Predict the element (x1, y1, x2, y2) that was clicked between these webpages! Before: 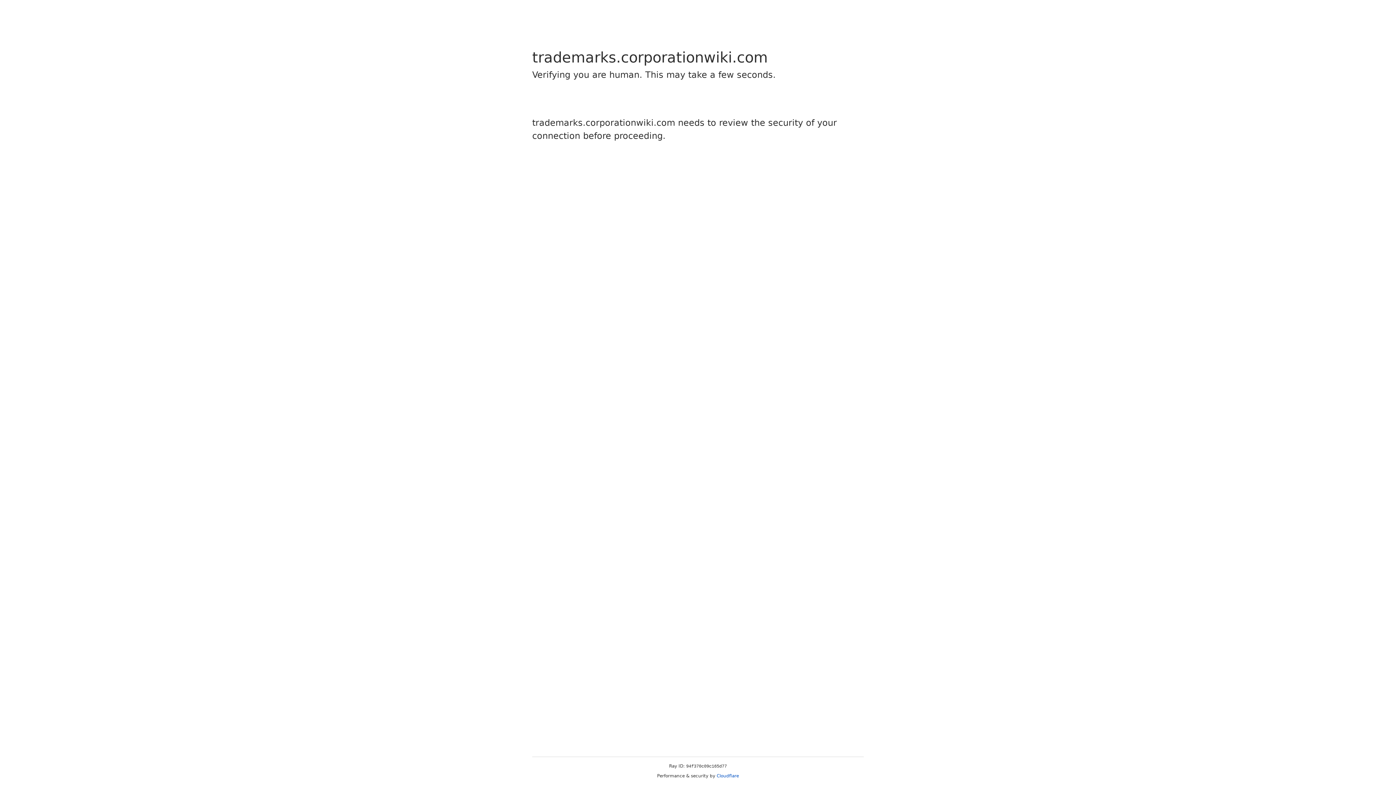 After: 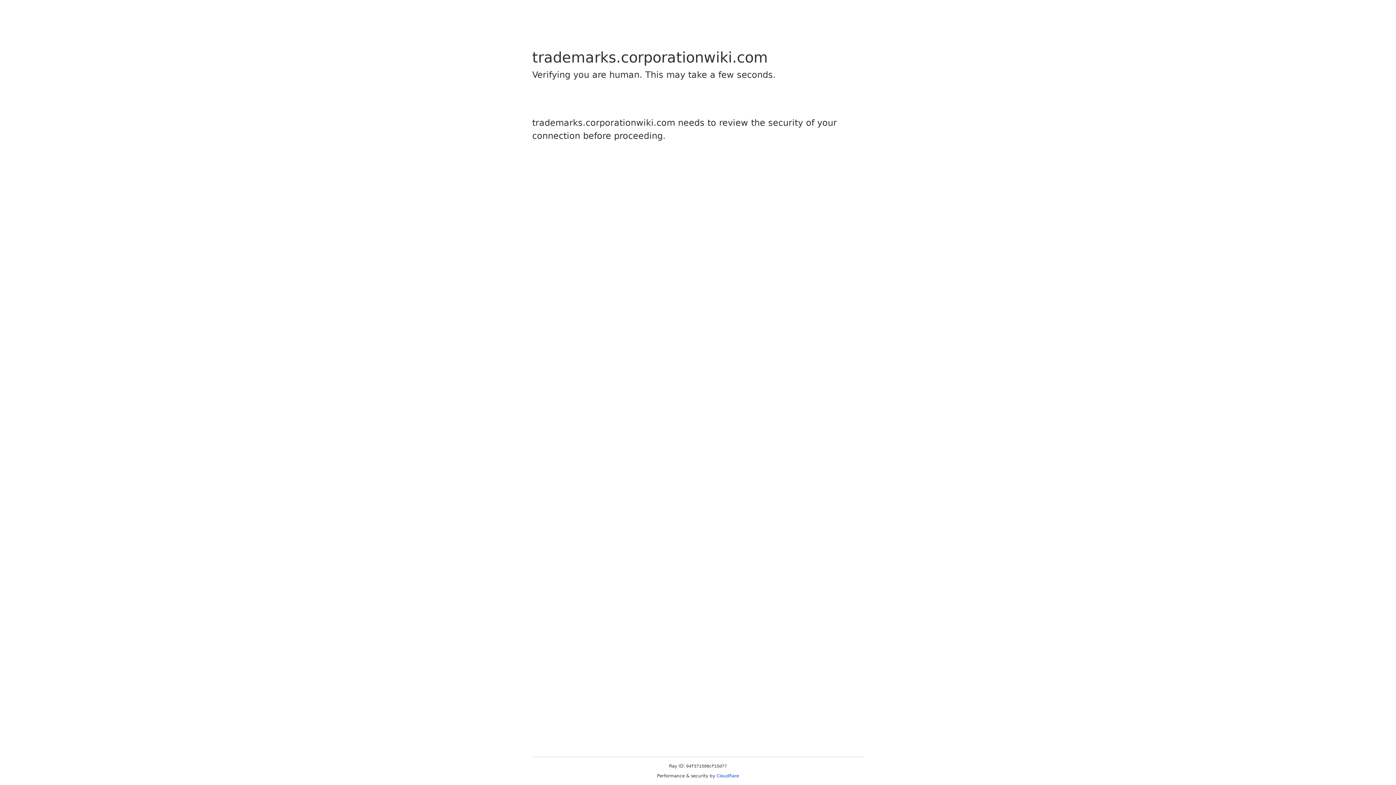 Action: bbox: (716, 773, 739, 778) label: Cloudflare